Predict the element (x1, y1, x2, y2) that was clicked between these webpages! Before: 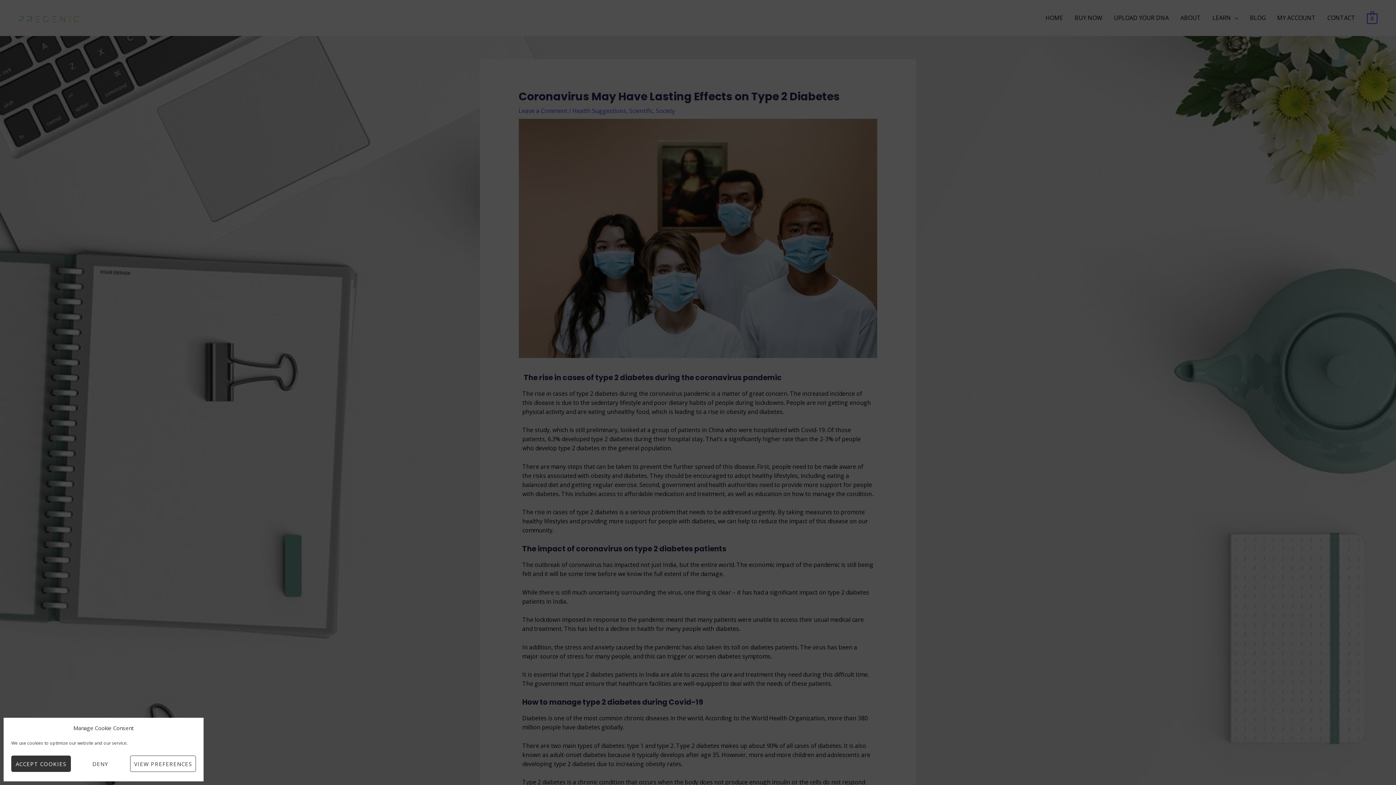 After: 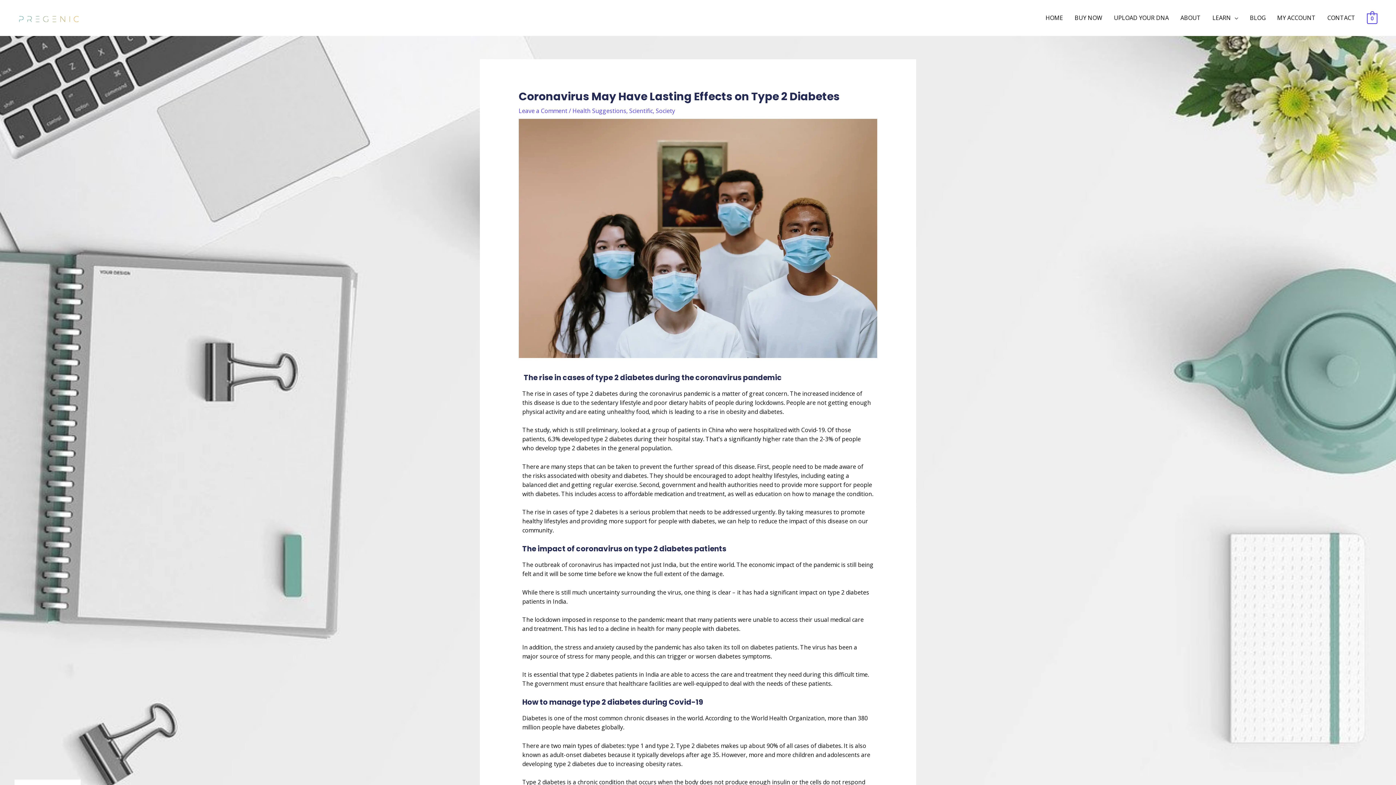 Action: bbox: (11, 756, 70, 772) label: ACCEPT COOKIES